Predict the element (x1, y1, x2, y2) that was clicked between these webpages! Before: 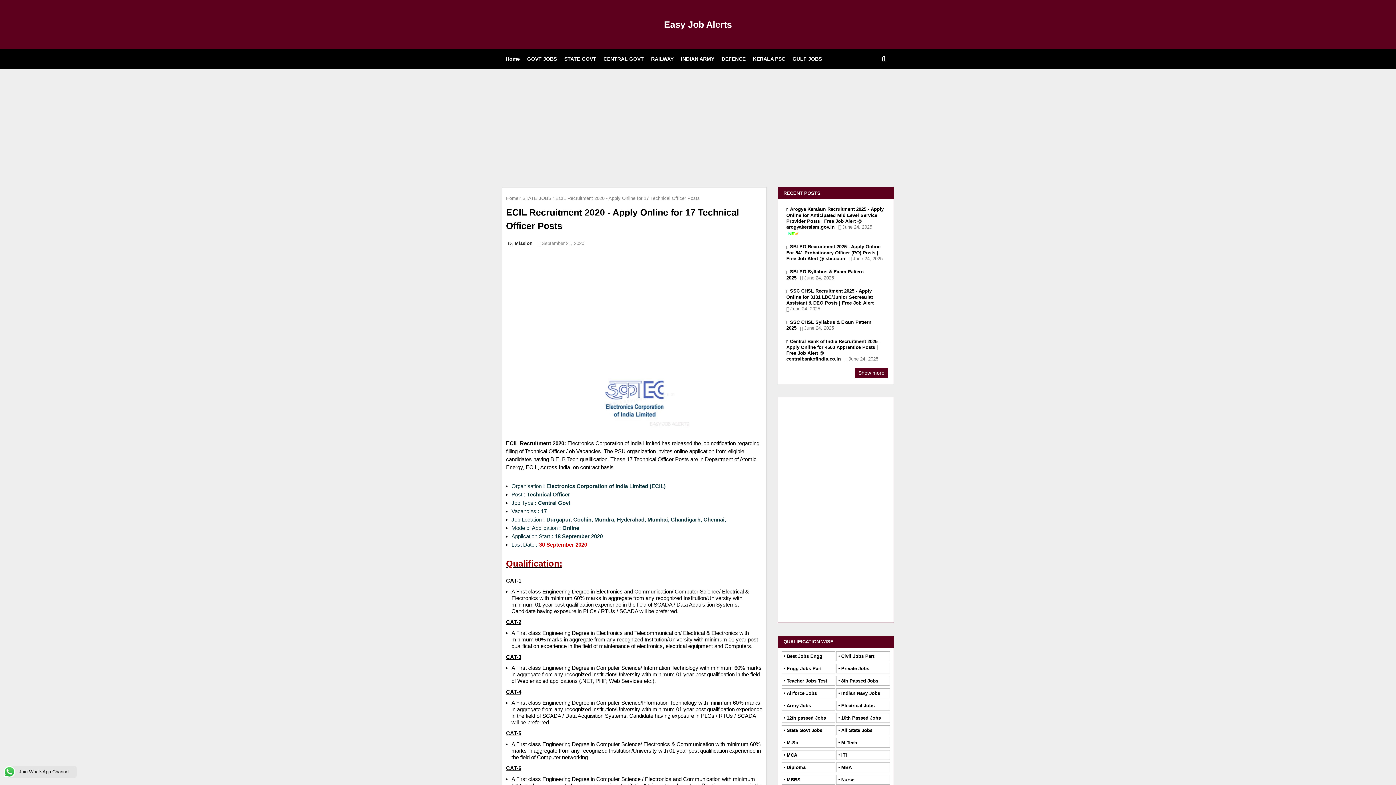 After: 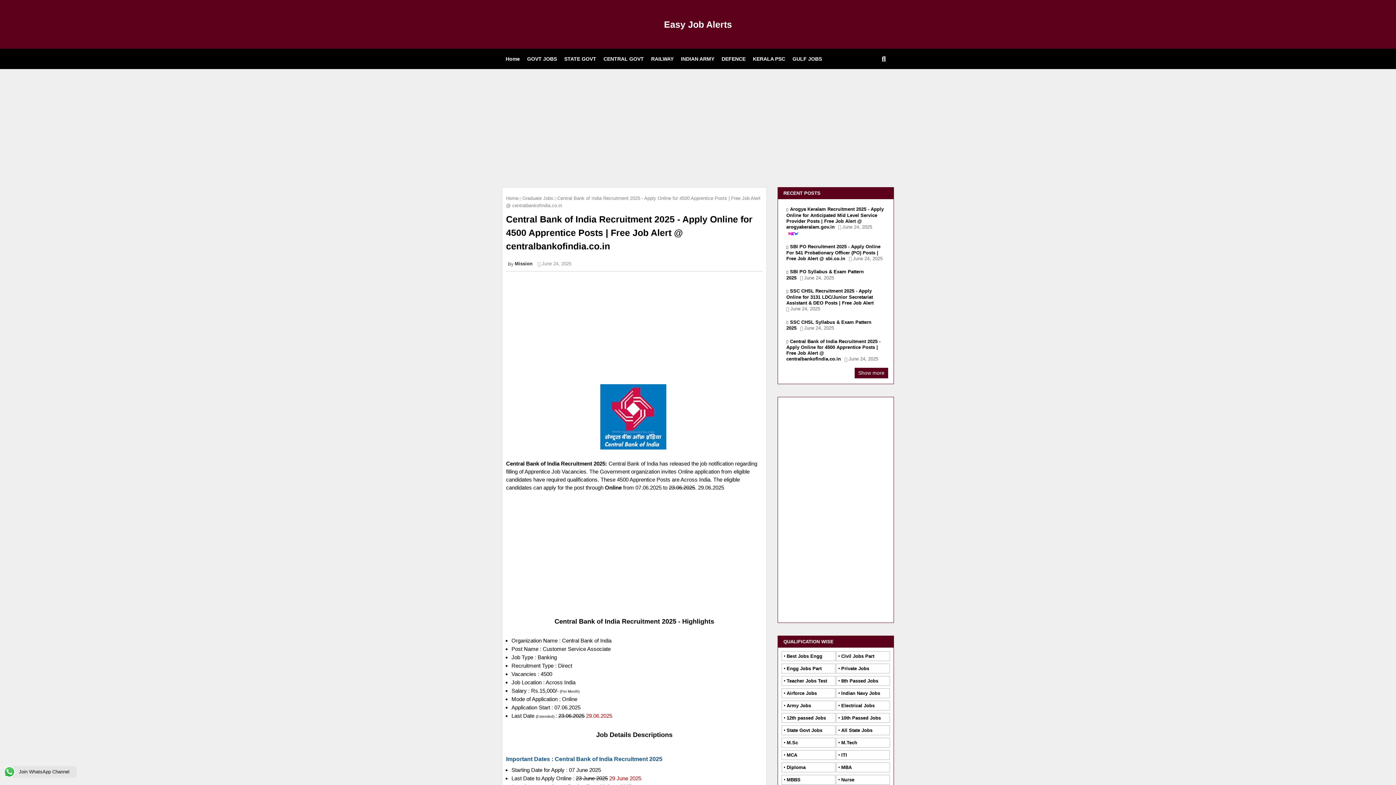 Action: bbox: (786, 332, 885, 355) label: Central Bank of India Recruitment 2025 - Apply Online for 4500 Apprentice Posts | Free Job Alert @ centralbankofindia.co.inJune 24, 2025